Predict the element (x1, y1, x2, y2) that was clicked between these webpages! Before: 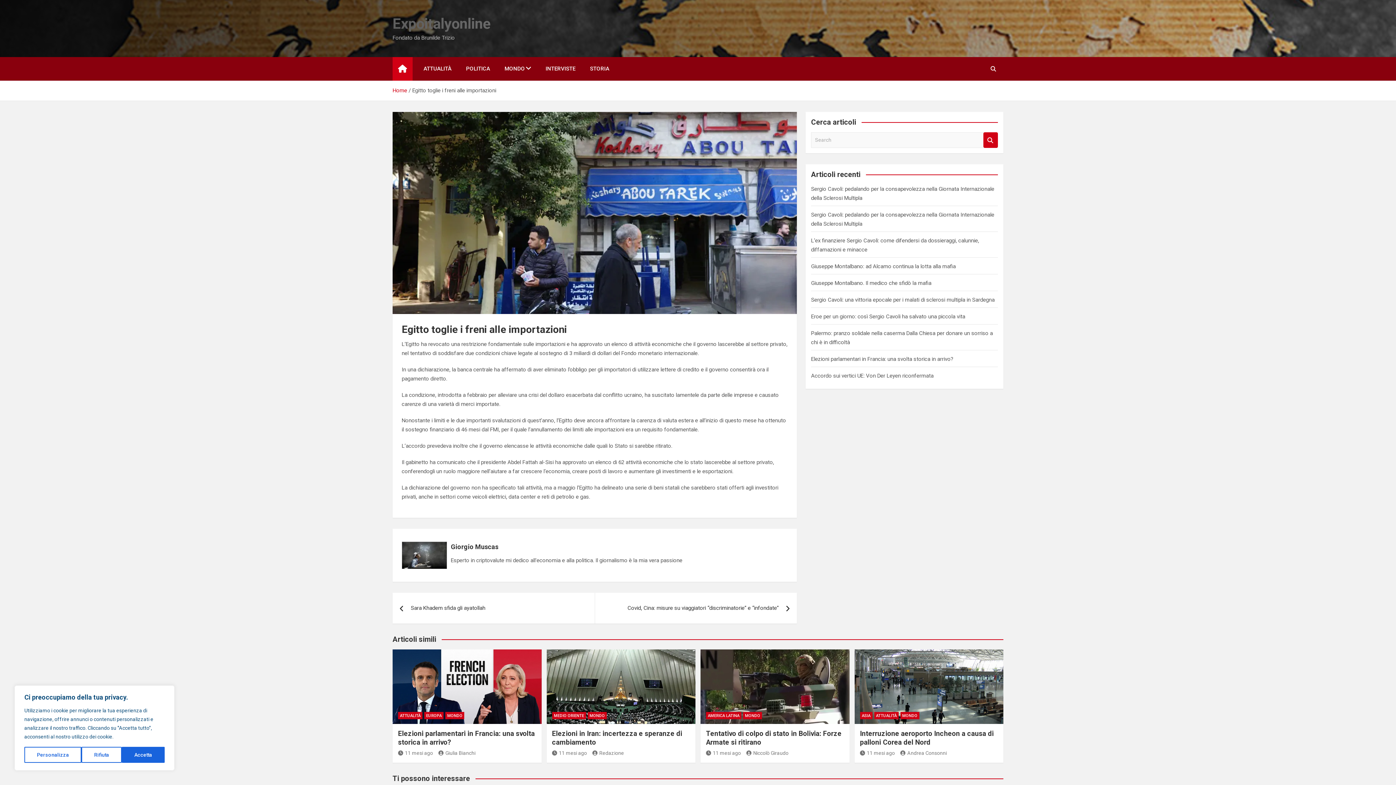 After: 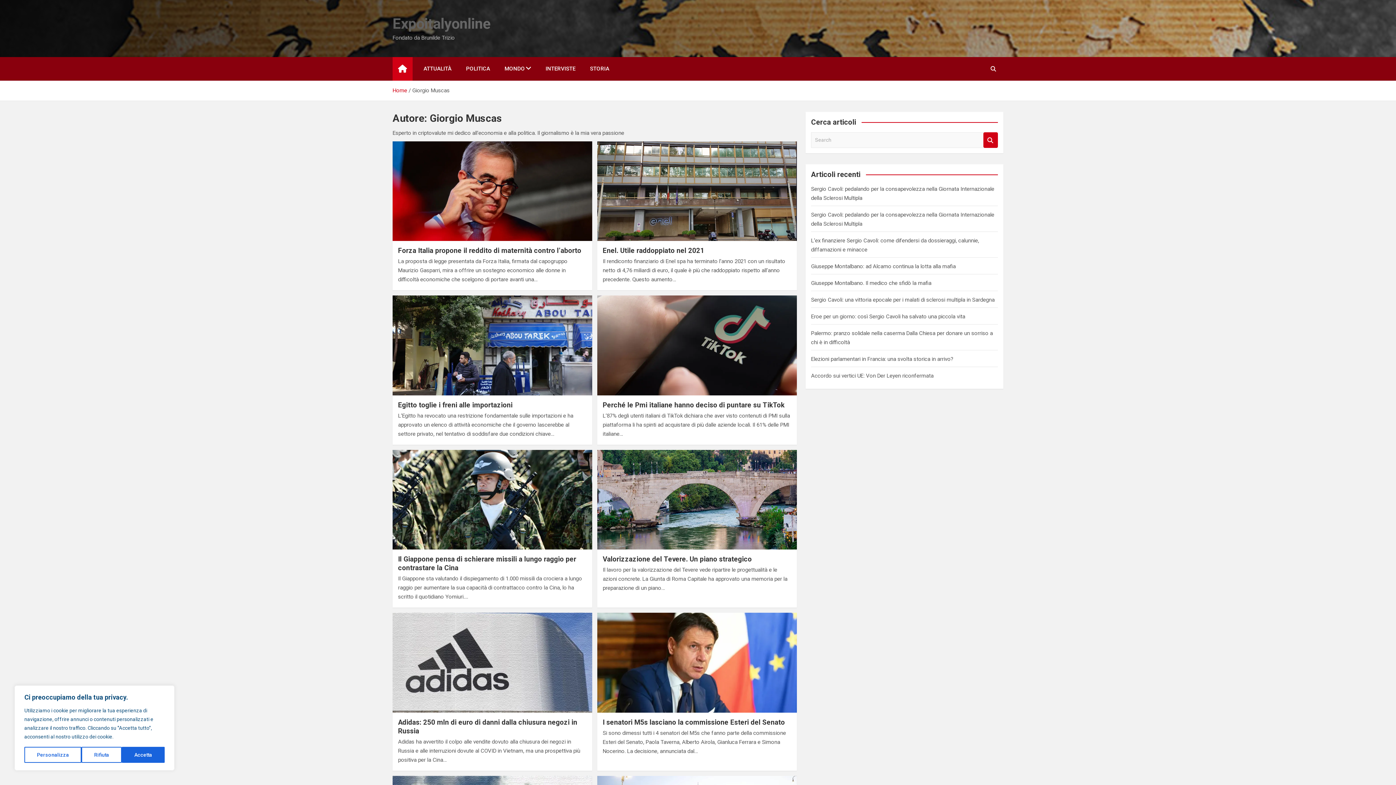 Action: bbox: (401, 542, 447, 549)